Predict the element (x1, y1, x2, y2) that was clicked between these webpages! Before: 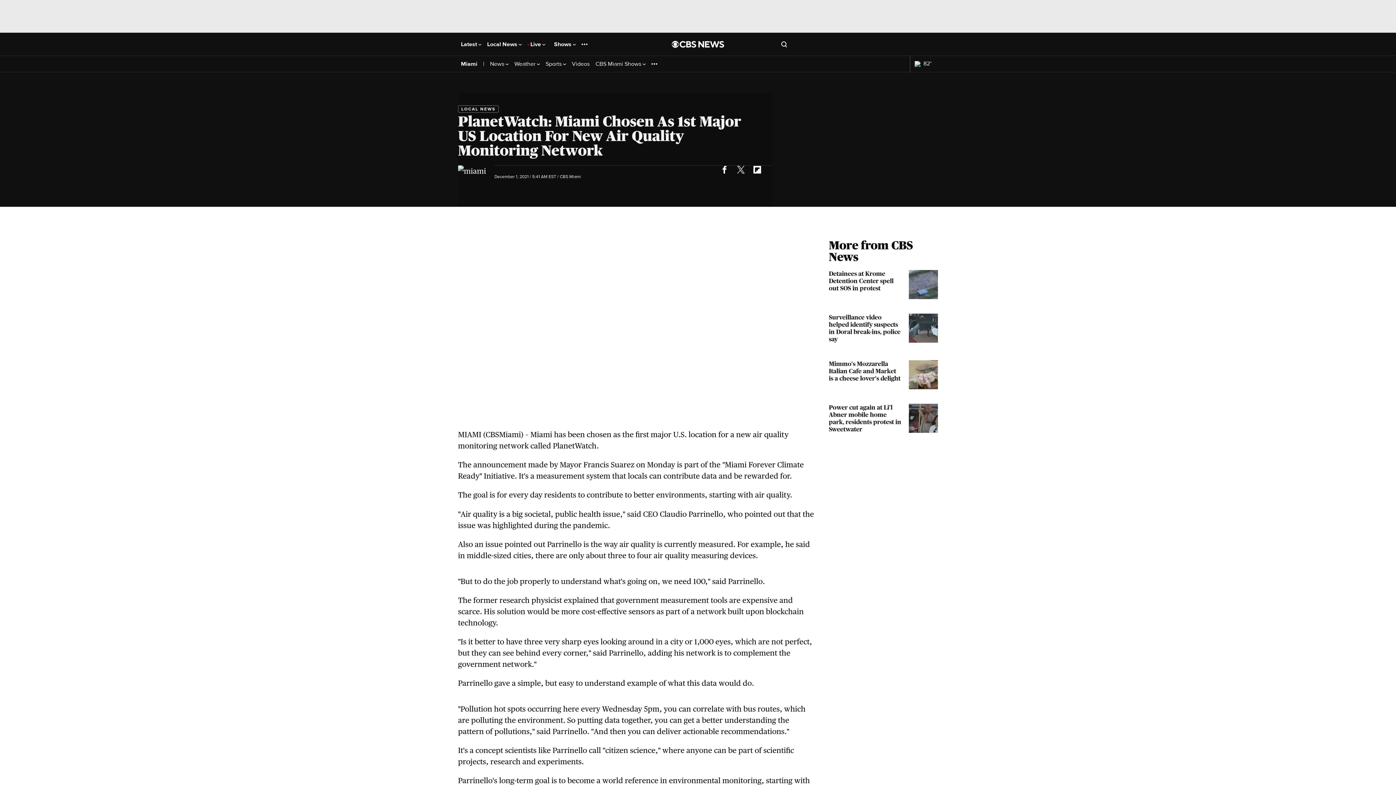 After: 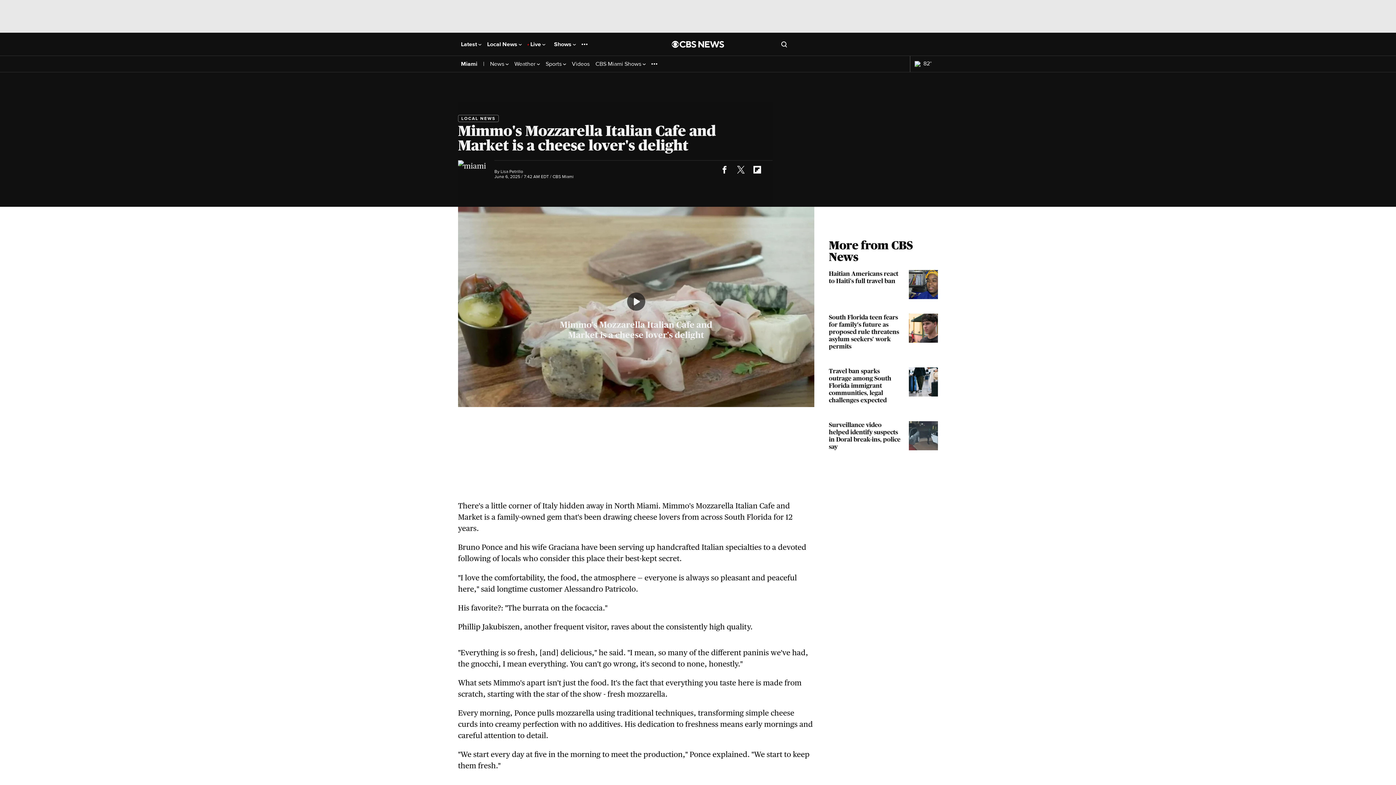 Action: label: Mimmo's Mozzarella Italian Cafe and Market is a cheese lover's delight bbox: (829, 360, 938, 389)